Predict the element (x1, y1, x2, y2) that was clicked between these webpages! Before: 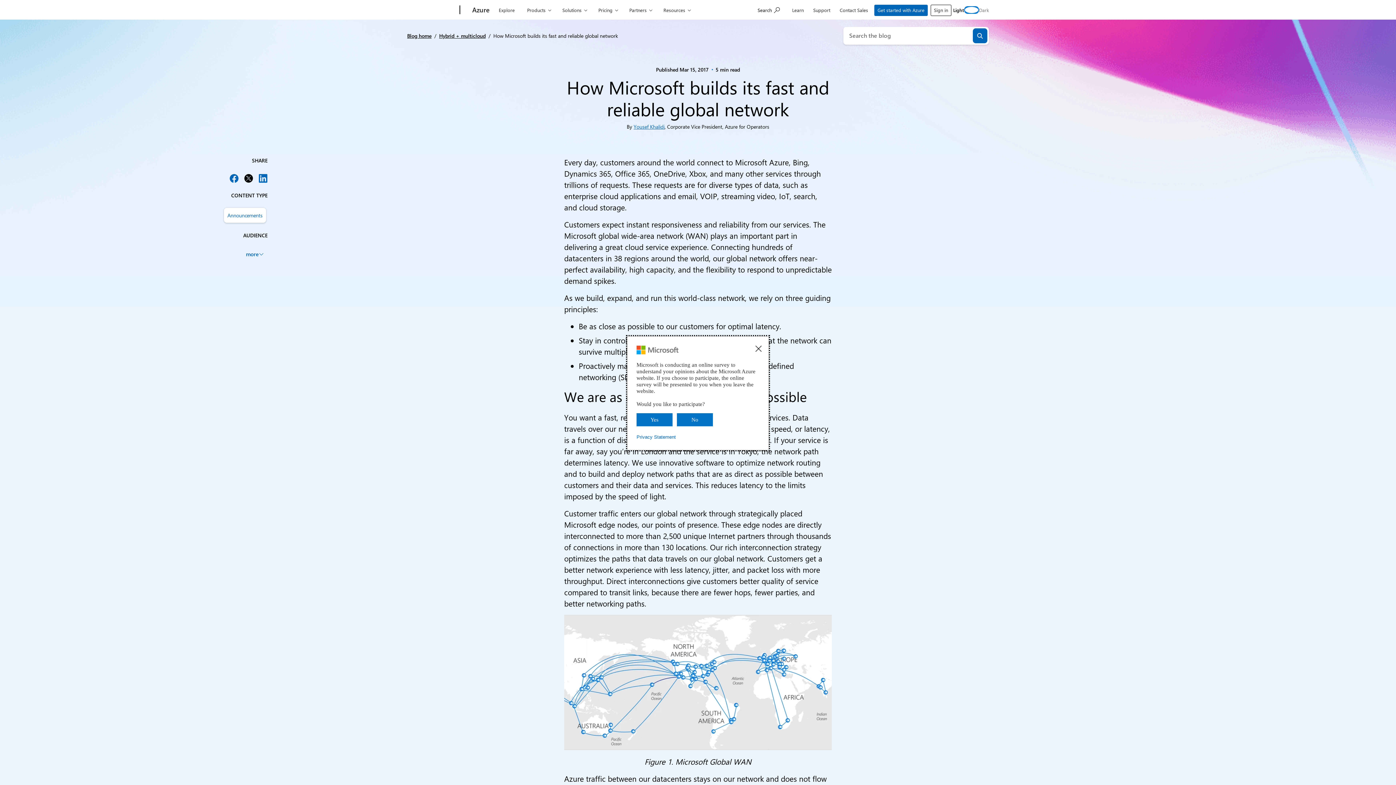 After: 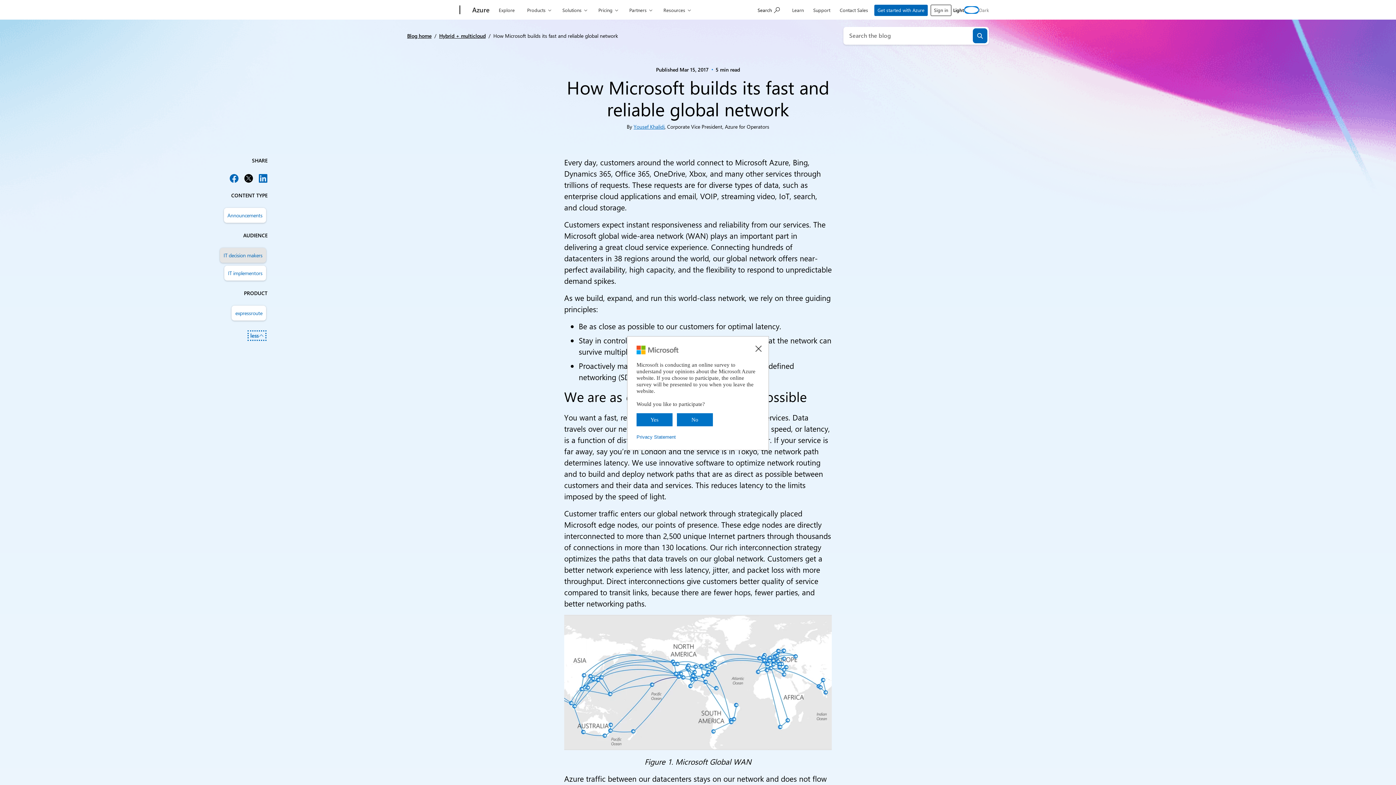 Action: bbox: (242, 248, 267, 260) label: more